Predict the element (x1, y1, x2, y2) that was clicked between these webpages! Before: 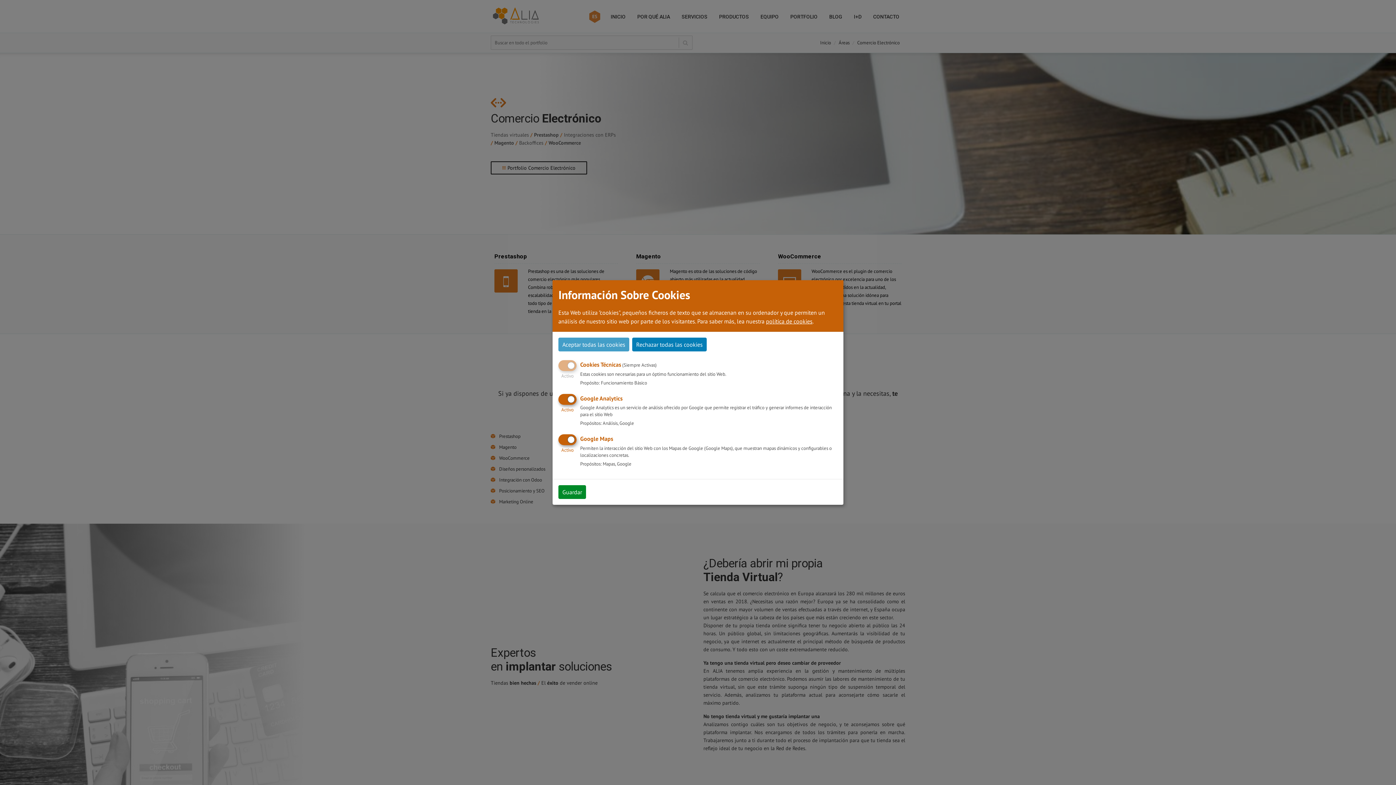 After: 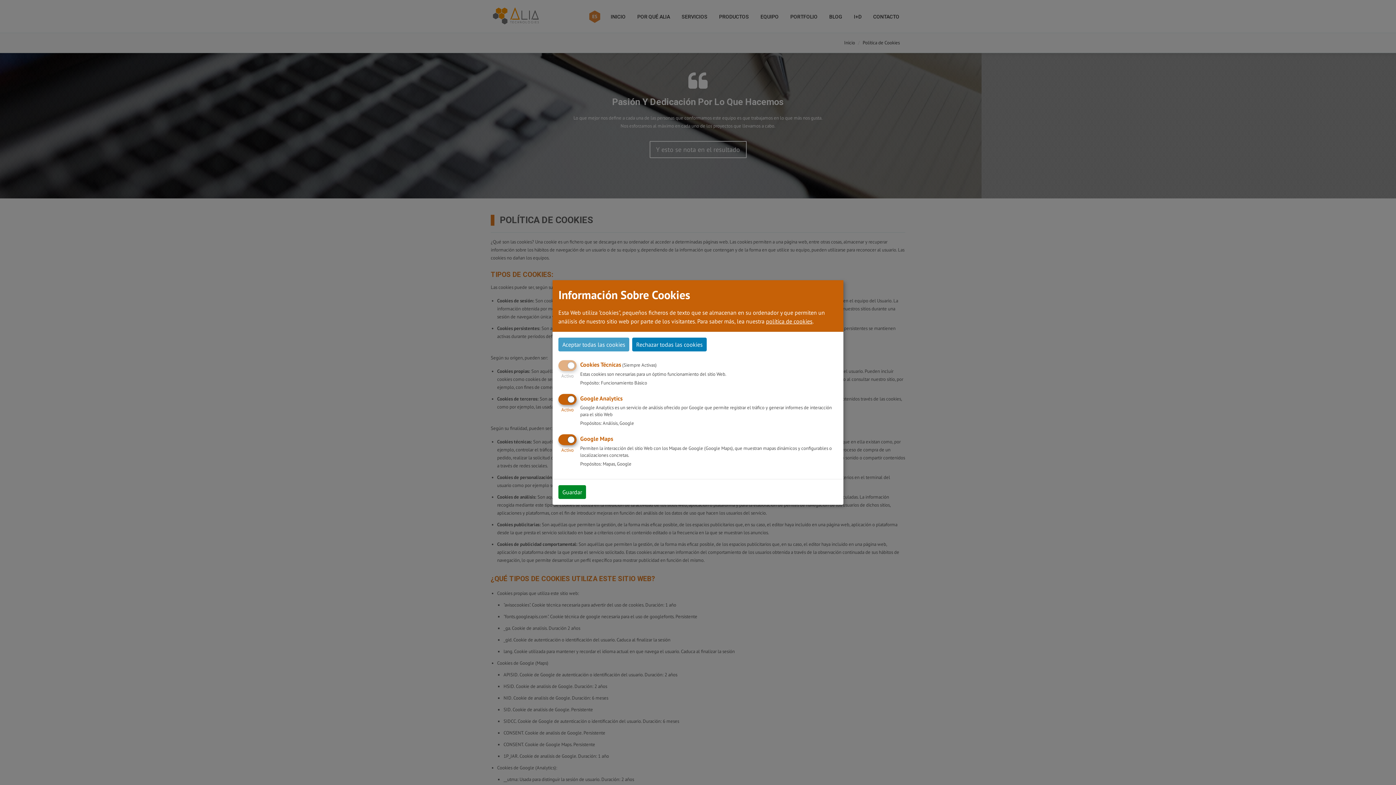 Action: bbox: (766, 317, 812, 324) label: política de cookies